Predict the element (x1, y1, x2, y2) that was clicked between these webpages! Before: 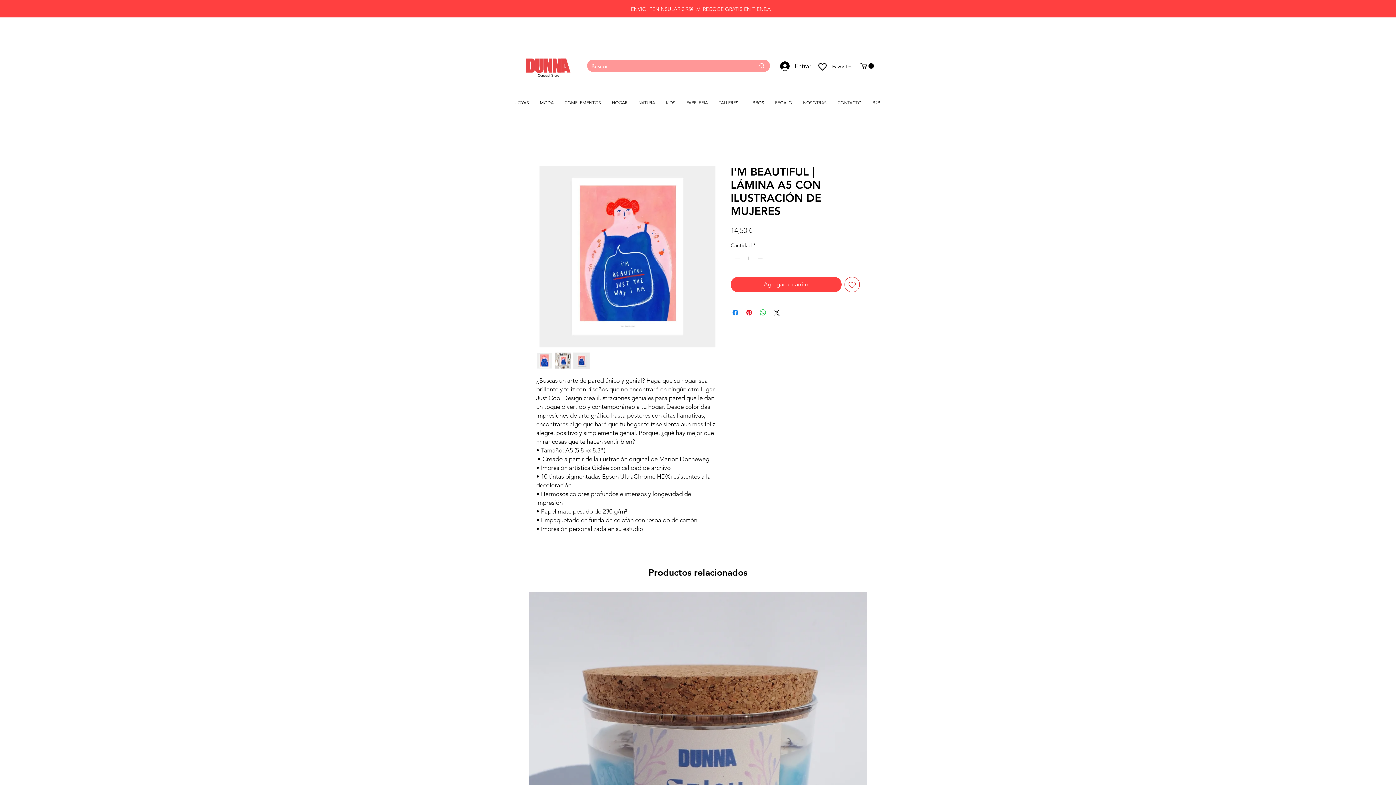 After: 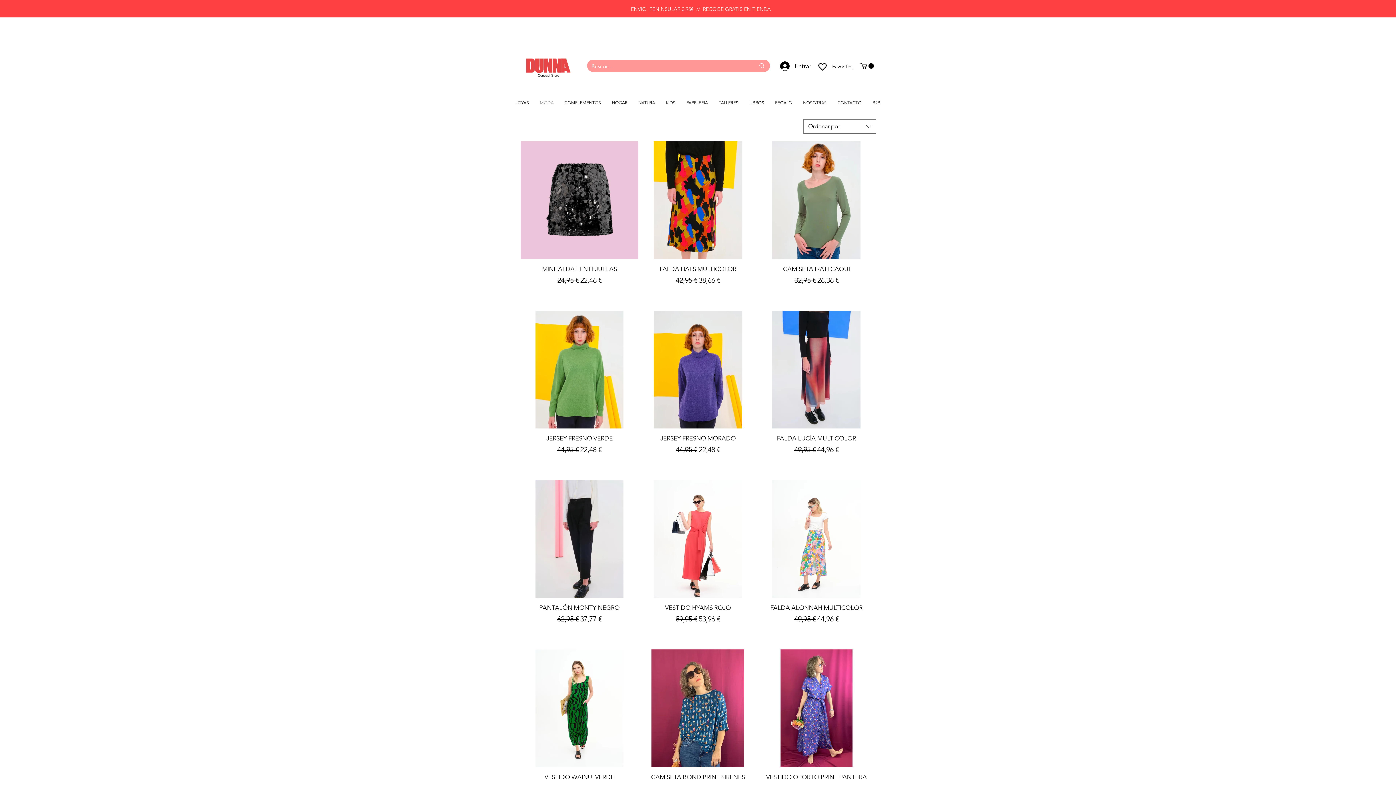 Action: bbox: (534, 96, 559, 109) label: MODA